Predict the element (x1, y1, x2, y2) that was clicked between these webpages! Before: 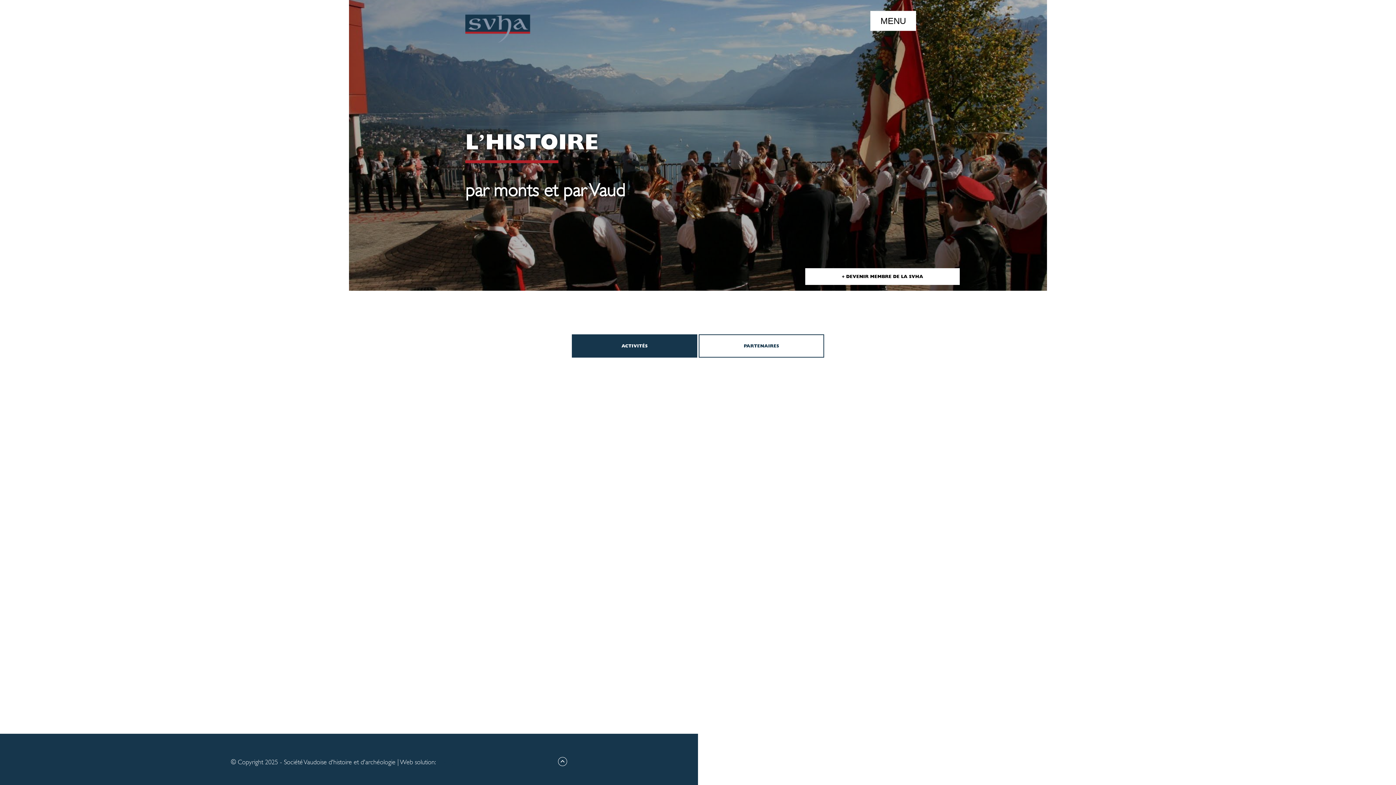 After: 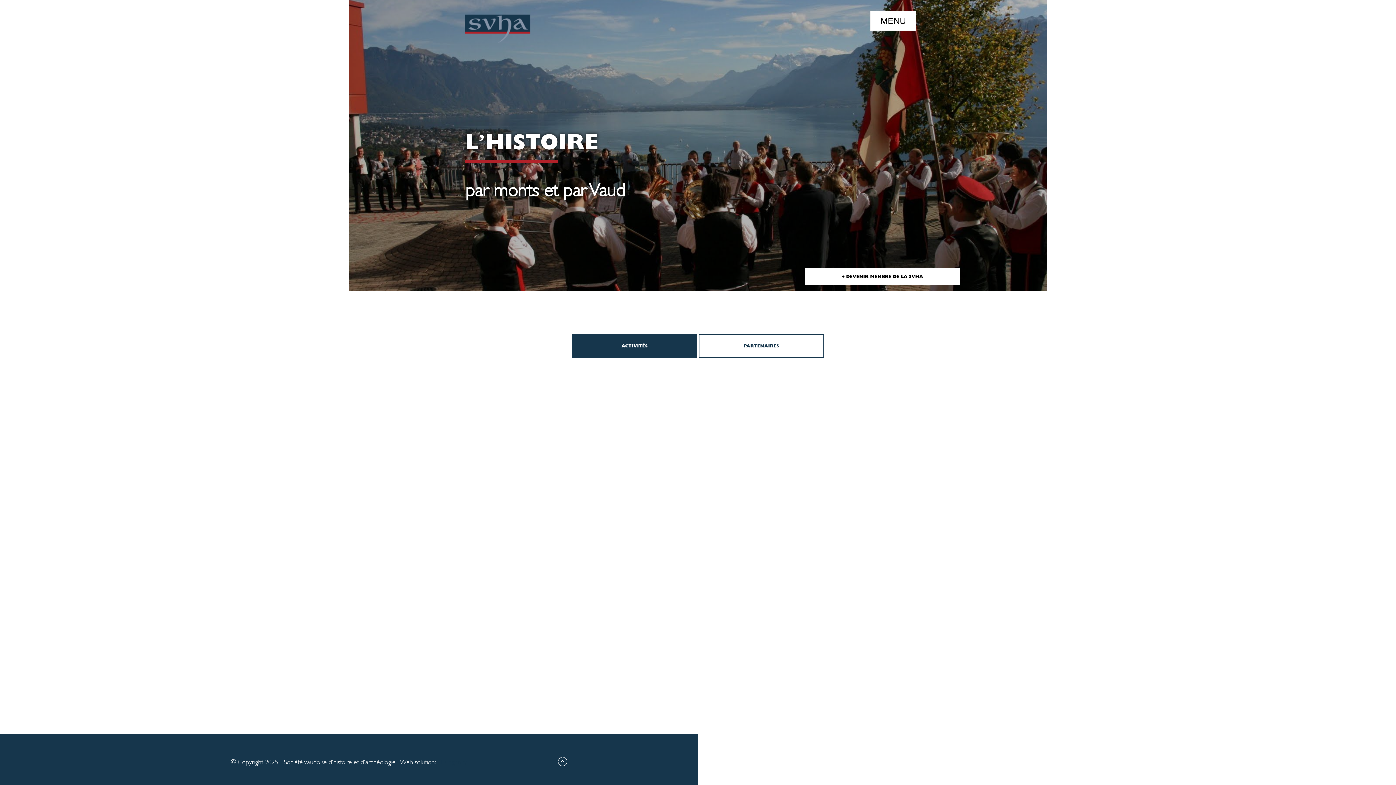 Action: bbox: (558, 757, 567, 766) label: keyboard_arrow_up